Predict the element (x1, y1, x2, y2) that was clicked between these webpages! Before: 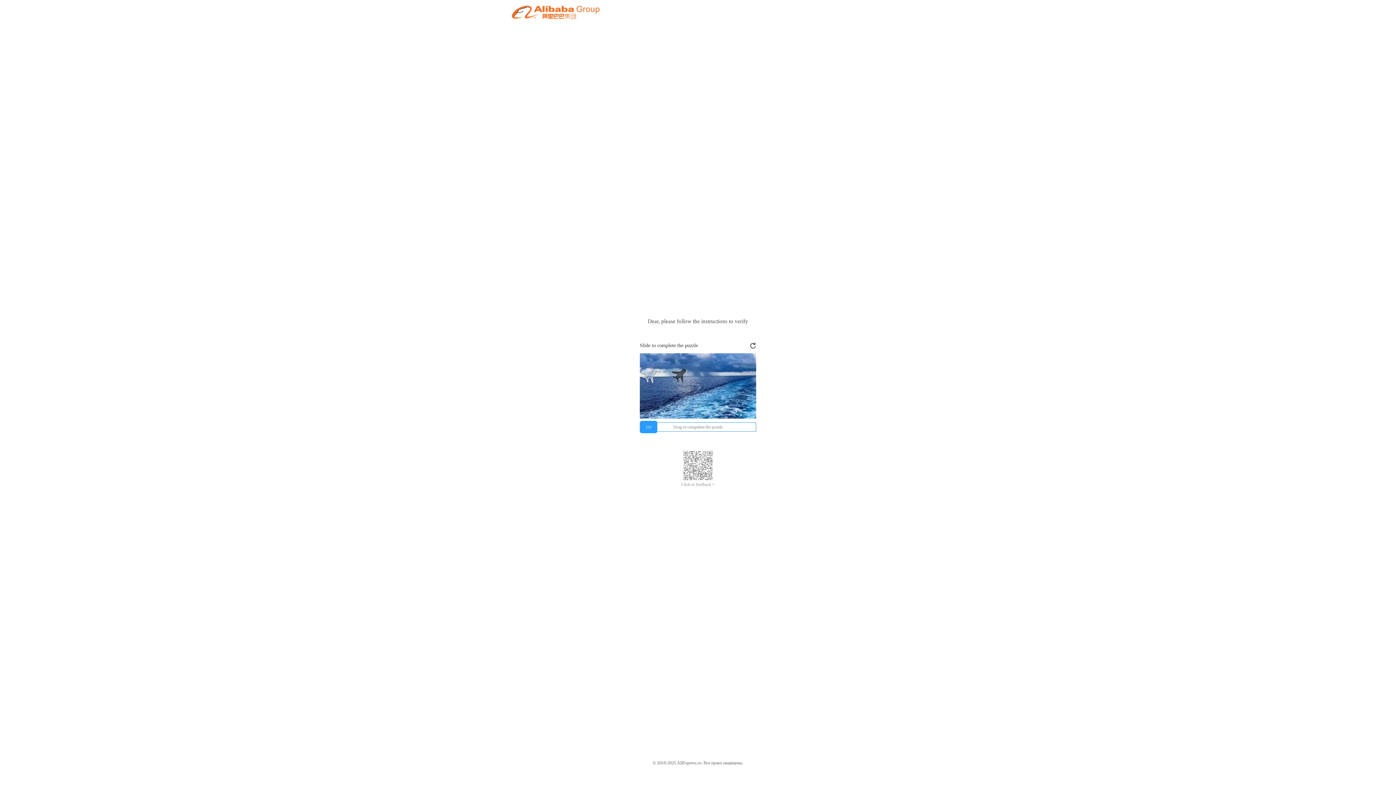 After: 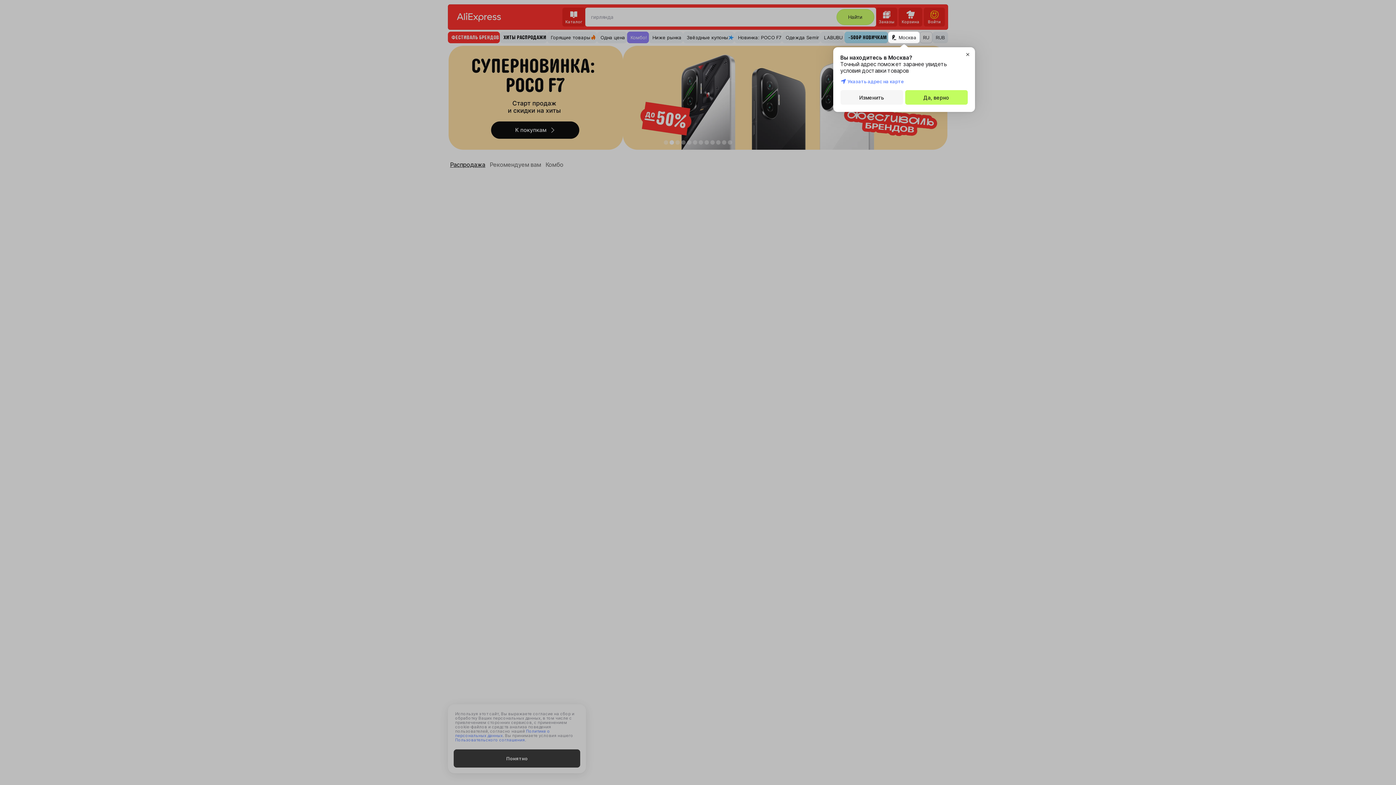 Action: bbox: (512, 12, 599, 21)